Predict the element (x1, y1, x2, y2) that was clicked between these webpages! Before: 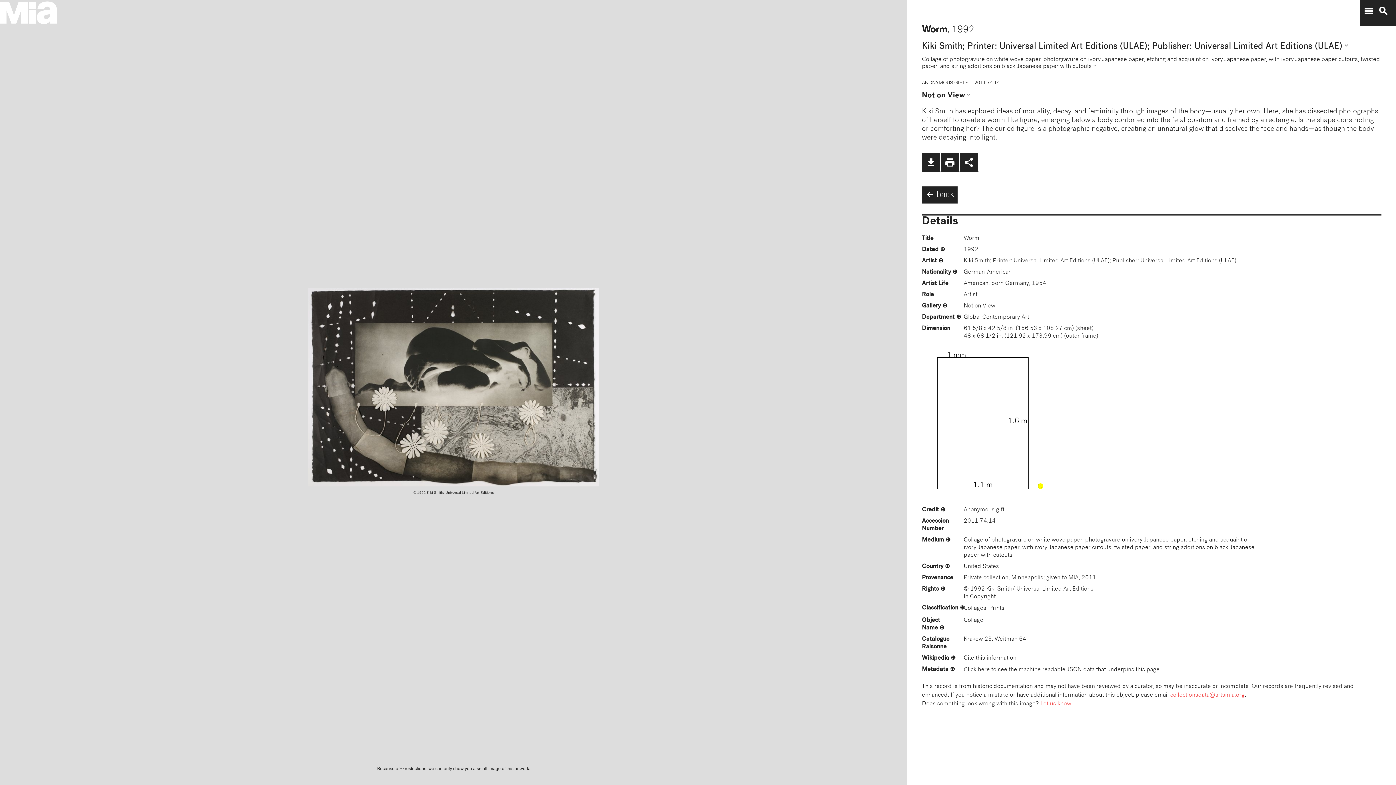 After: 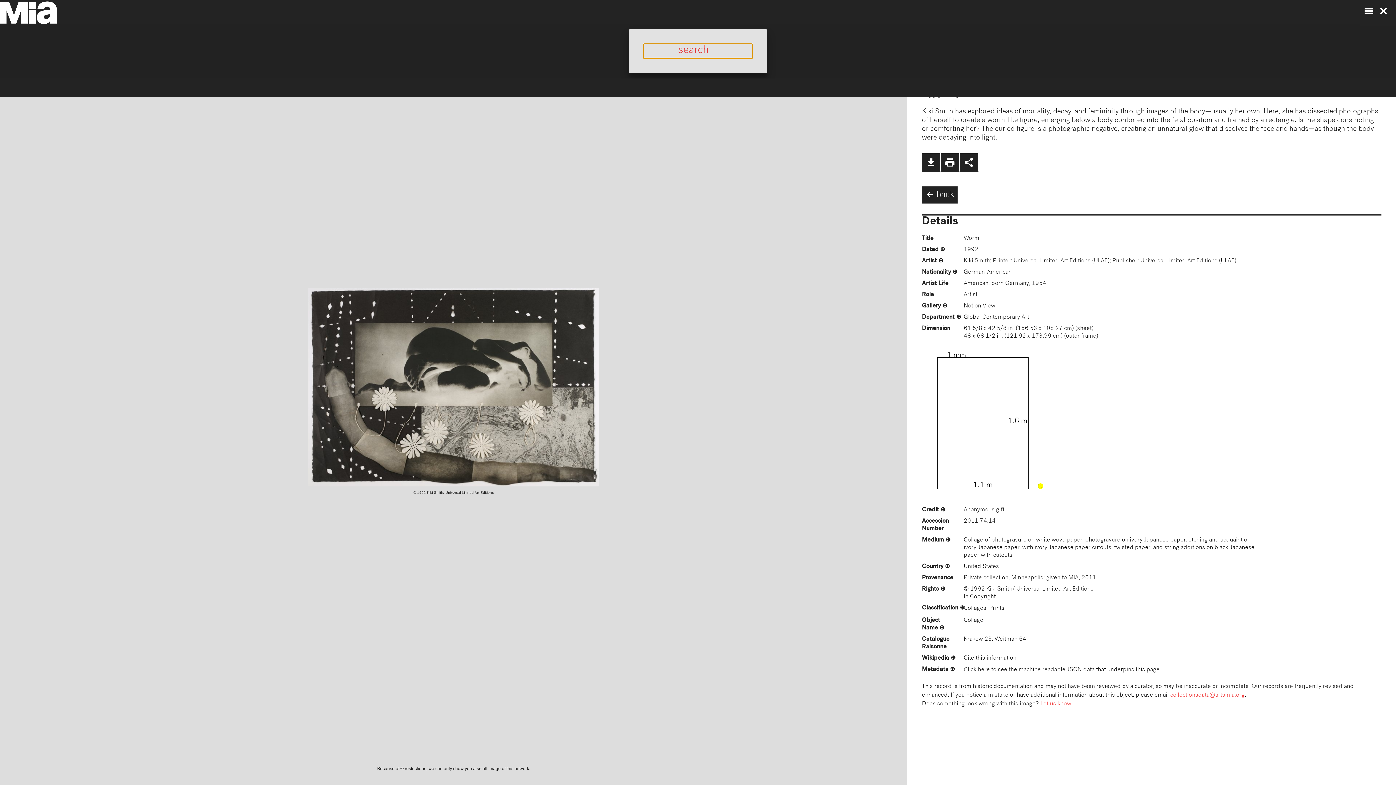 Action: bbox: (1374, 5, 1389, 16) label: search